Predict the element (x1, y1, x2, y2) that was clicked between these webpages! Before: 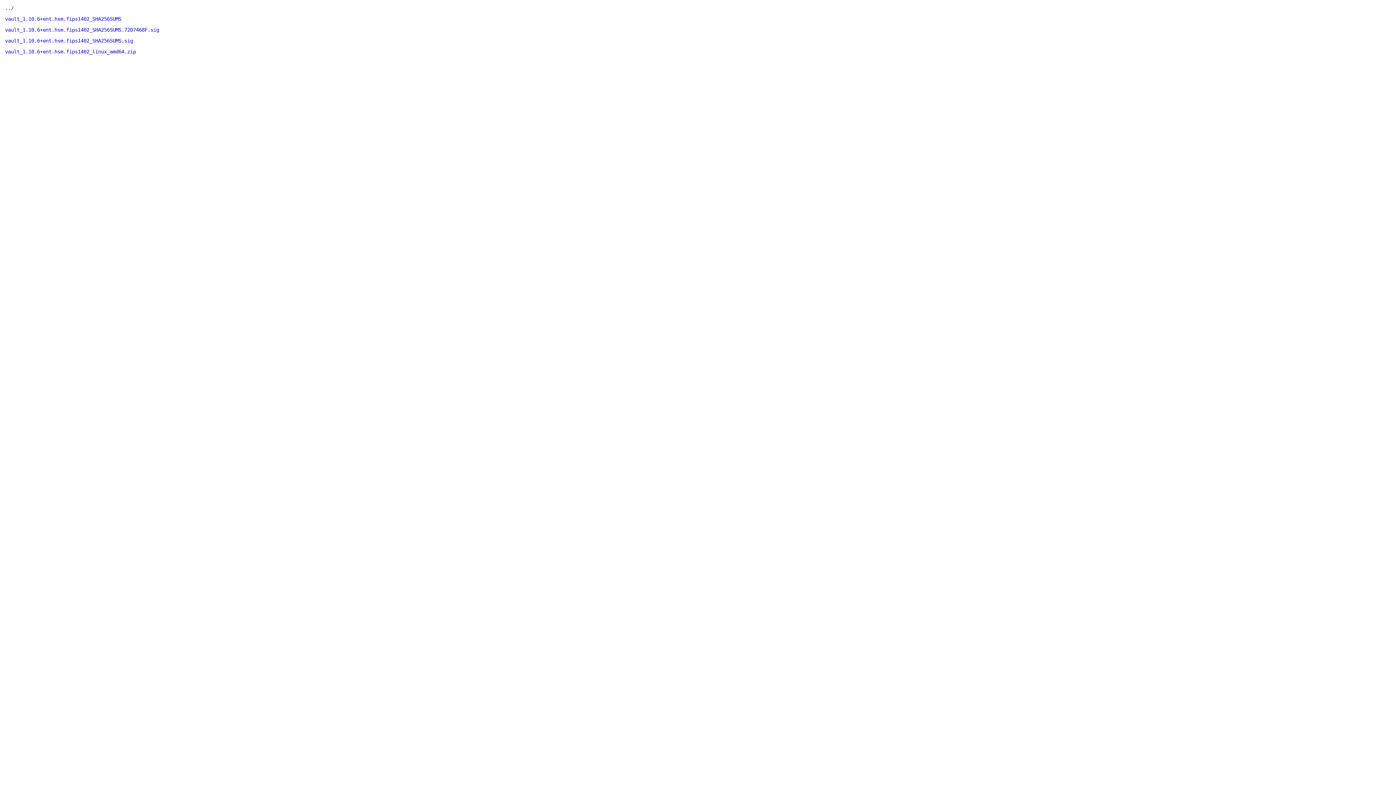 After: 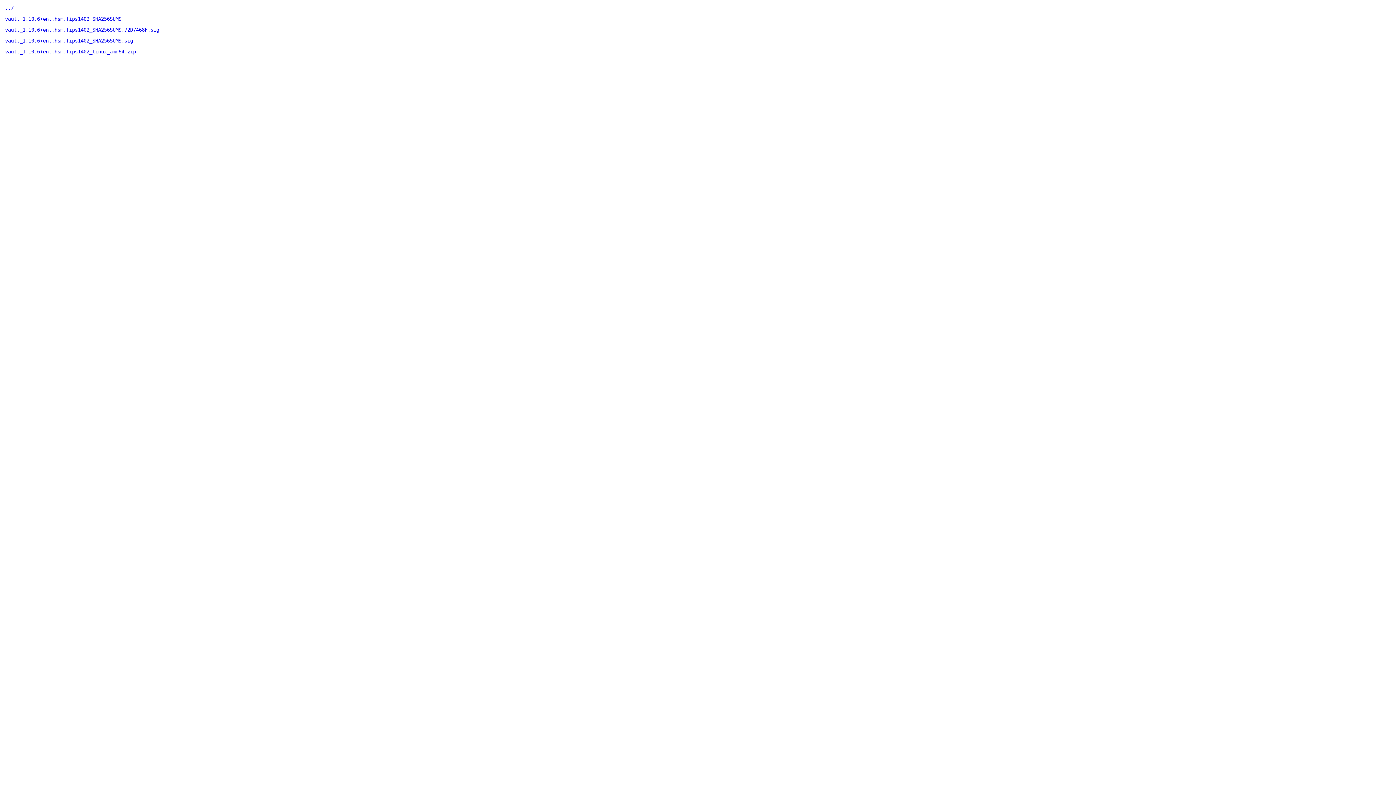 Action: label: vault_1.10.6+ent.hsm.fips1402_SHA256SUMS.sig bbox: (5, 37, 133, 43)